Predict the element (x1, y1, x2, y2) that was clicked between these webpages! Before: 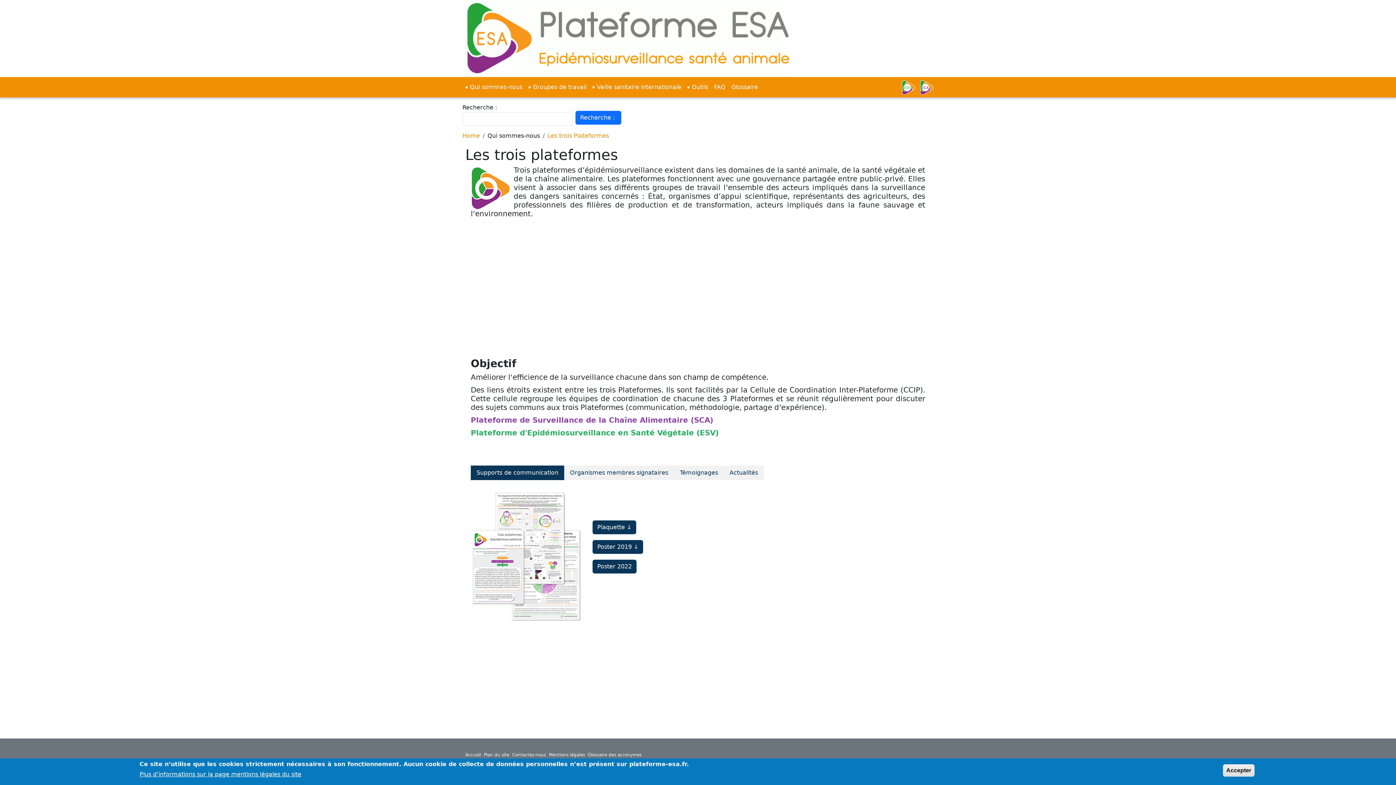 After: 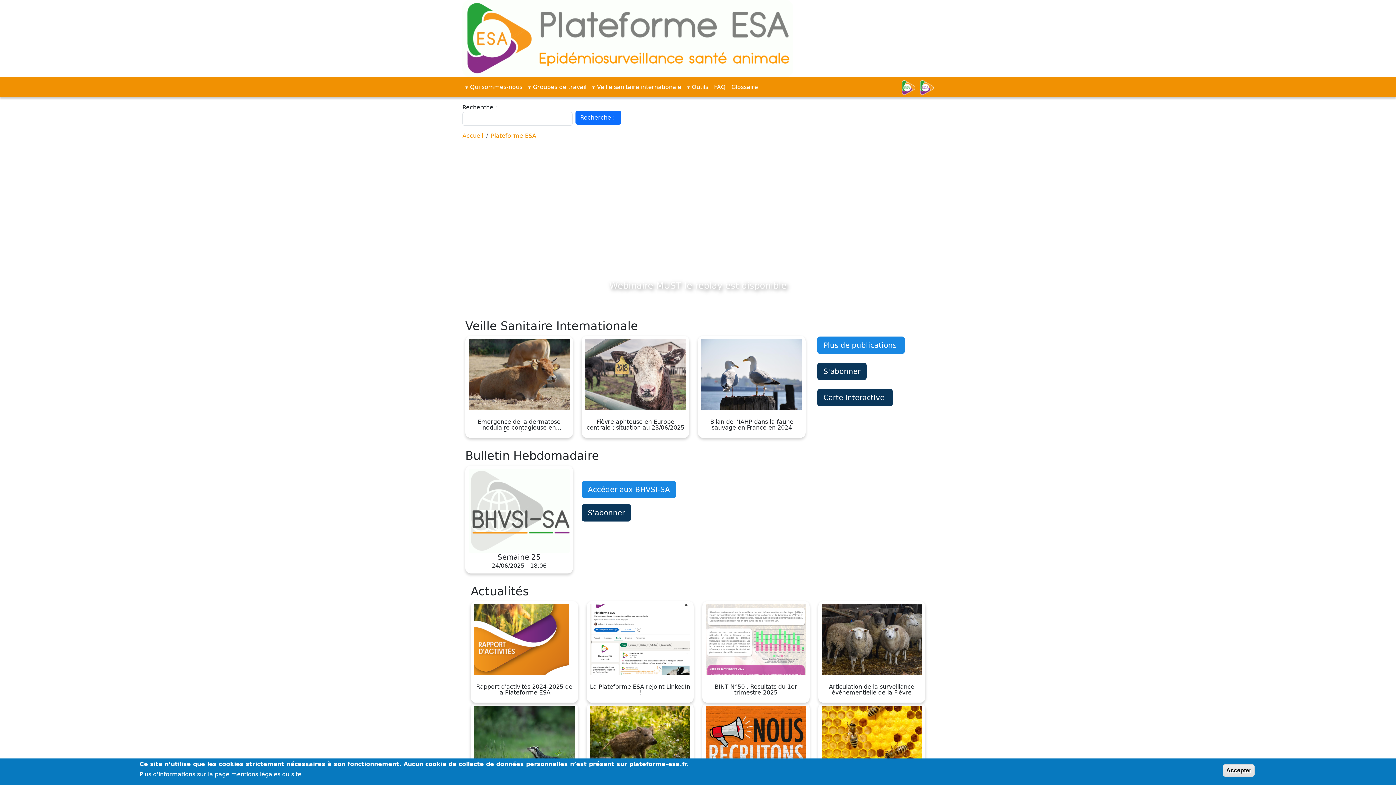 Action: bbox: (462, 132, 480, 139) label: Home